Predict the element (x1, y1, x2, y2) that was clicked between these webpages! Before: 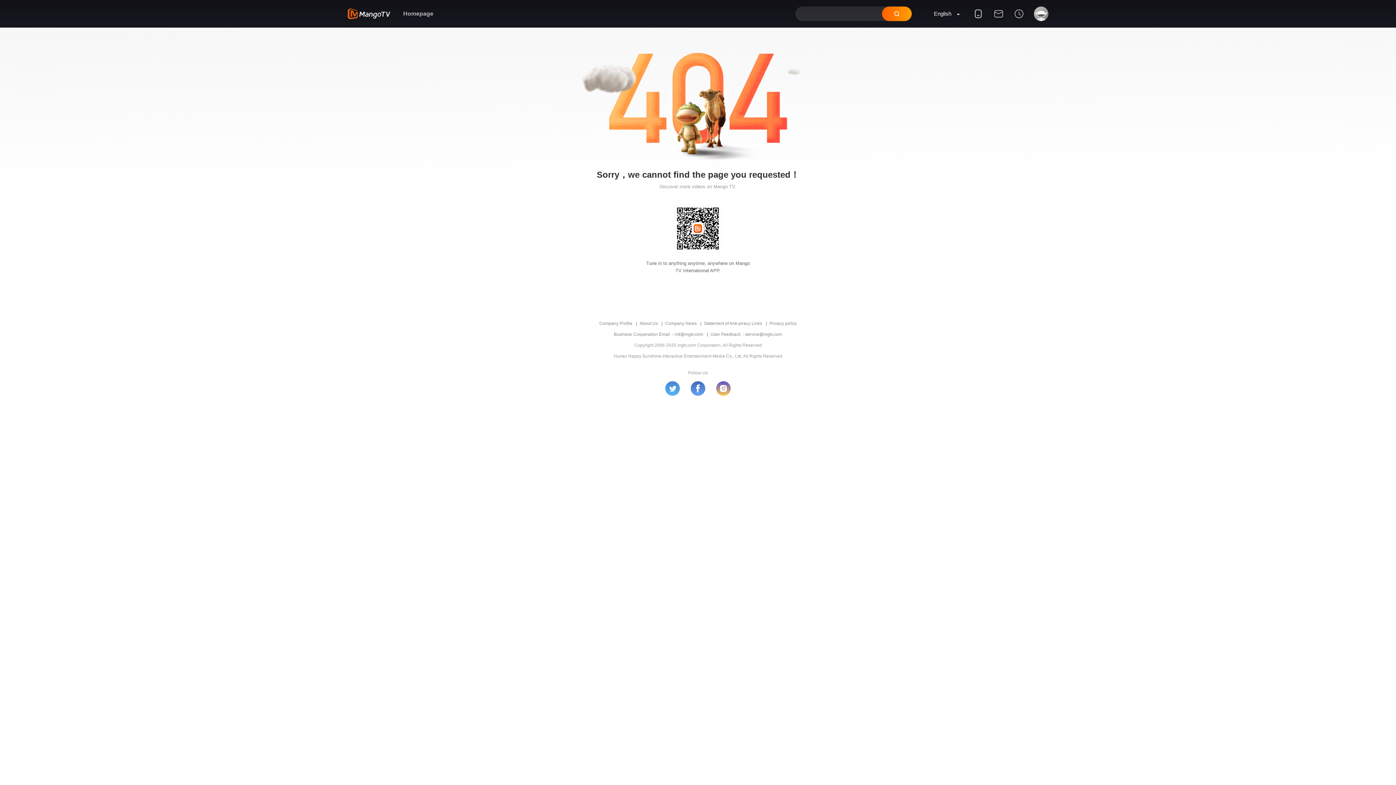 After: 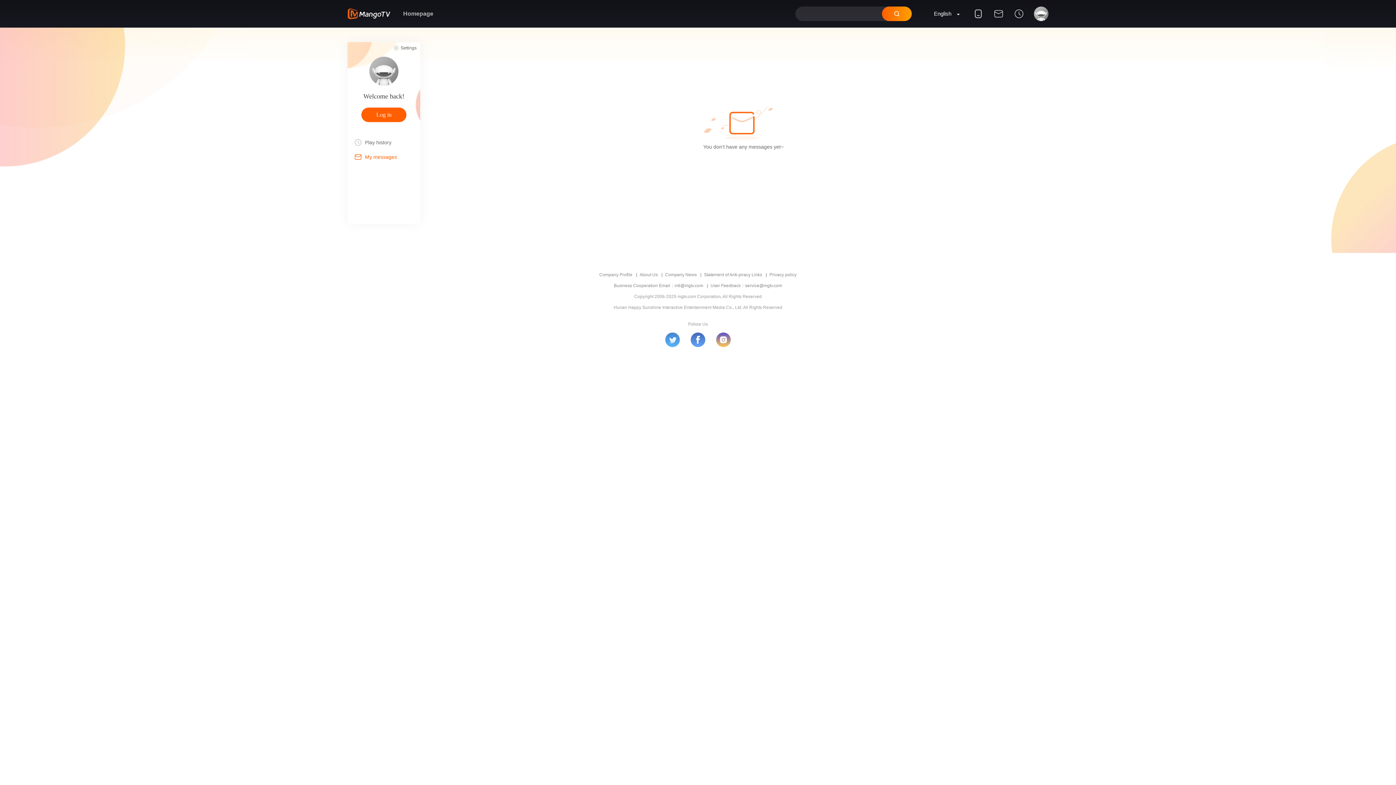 Action: bbox: (988, 9, 1009, 27)